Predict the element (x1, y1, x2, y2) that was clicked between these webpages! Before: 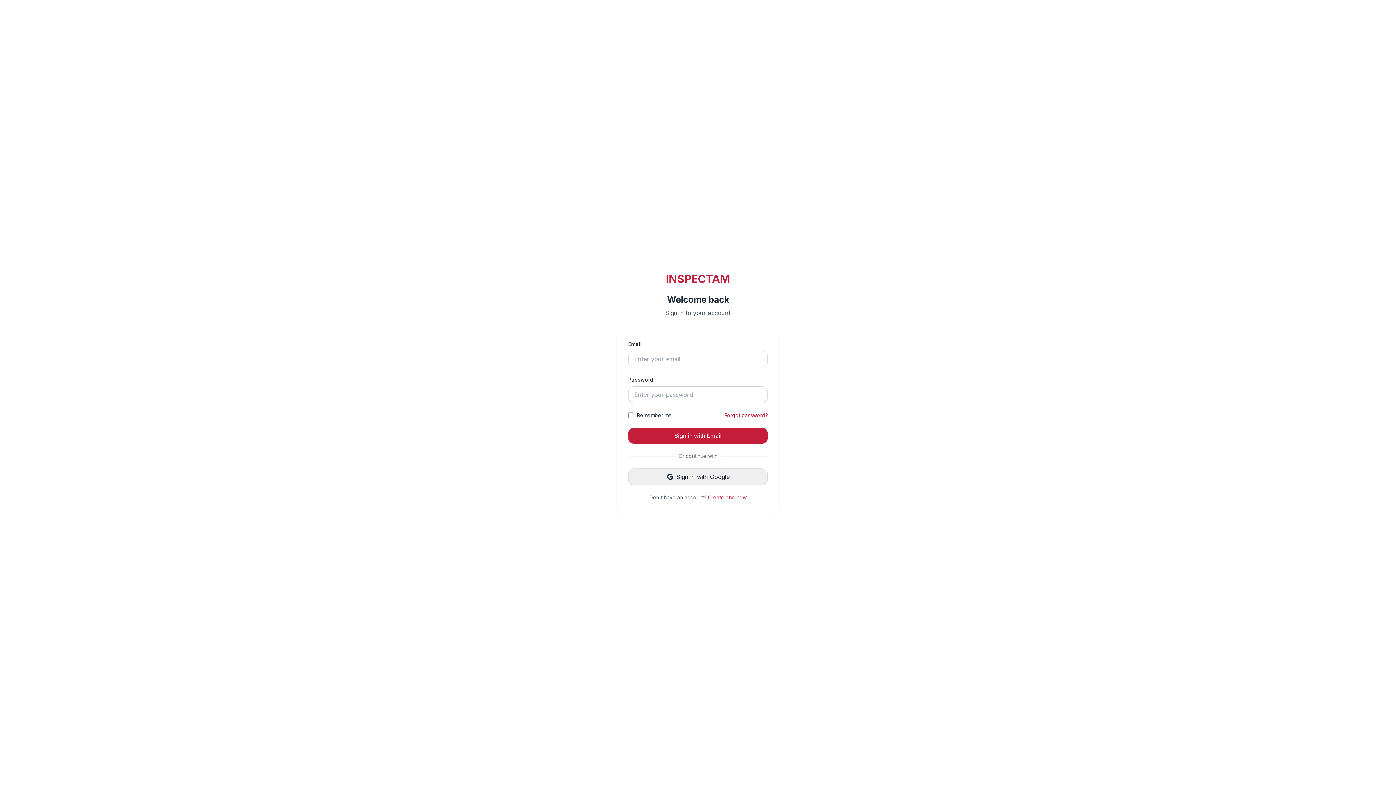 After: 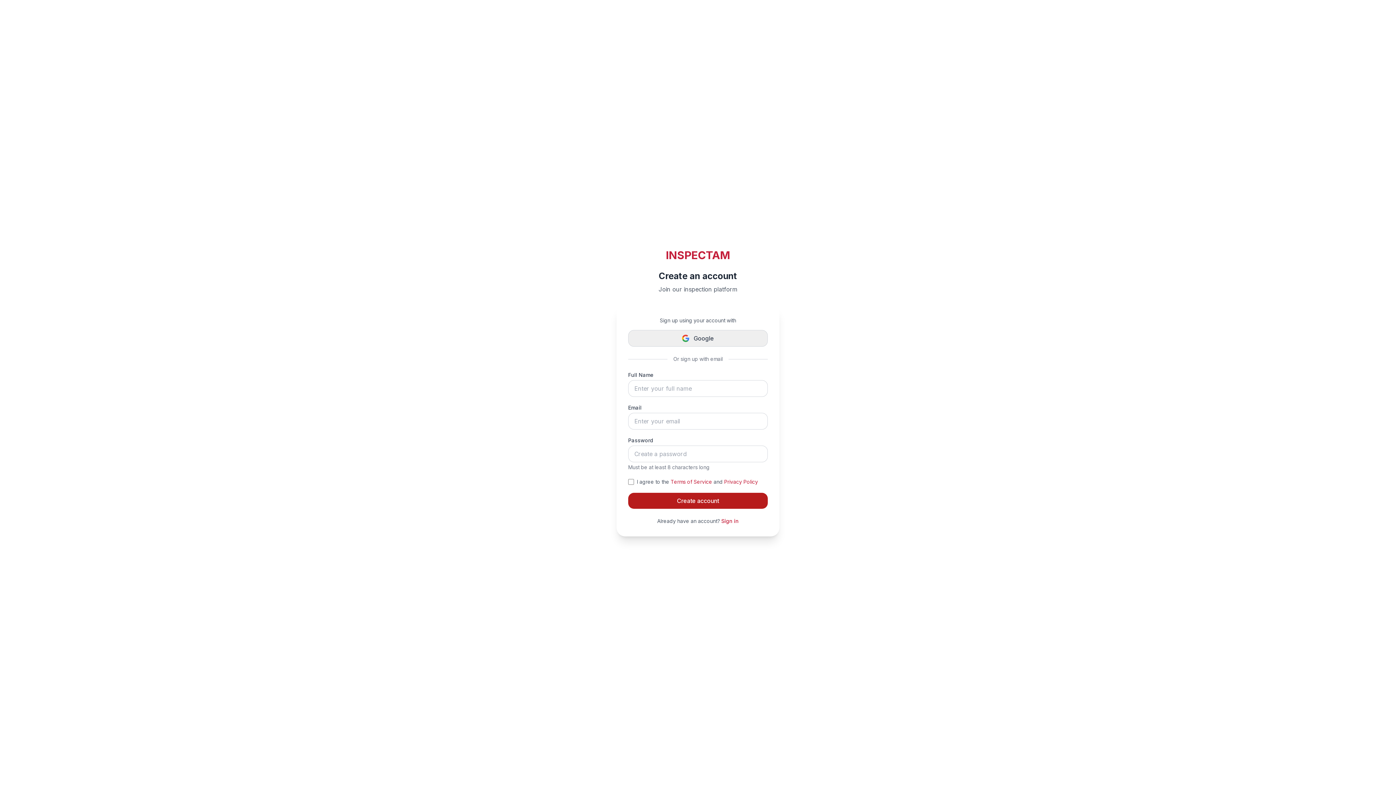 Action: label: Create one now bbox: (708, 494, 746, 500)